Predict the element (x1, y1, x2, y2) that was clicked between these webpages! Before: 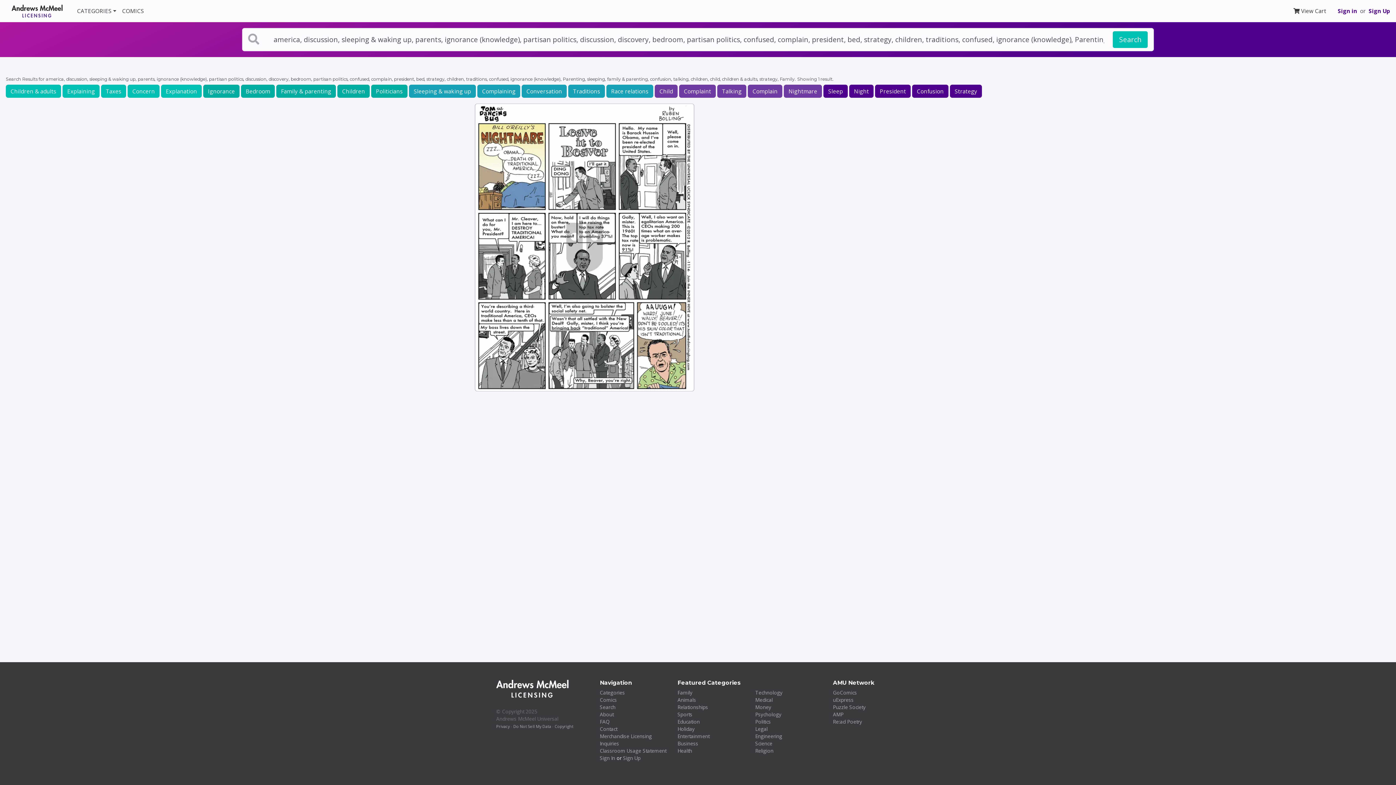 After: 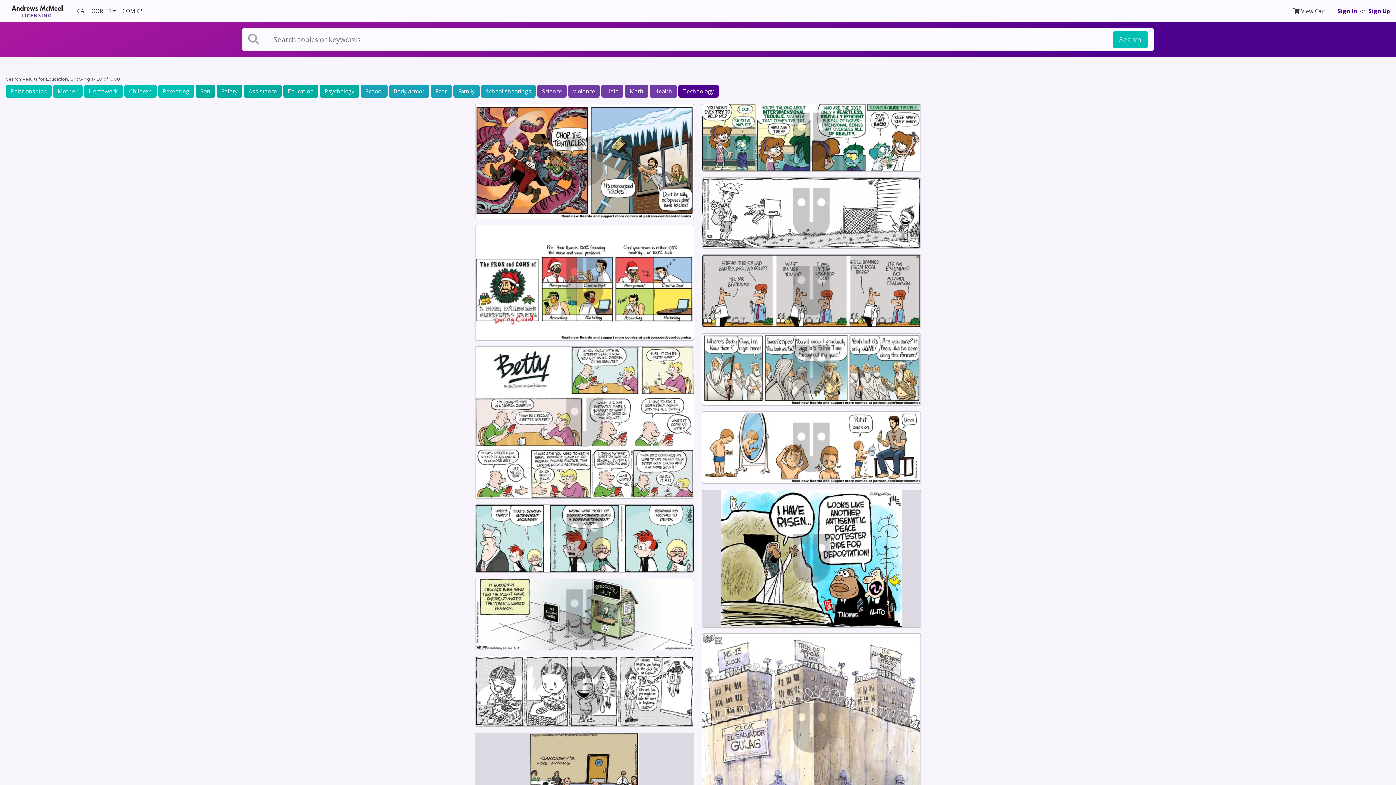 Action: bbox: (677, 718, 699, 725) label: Education